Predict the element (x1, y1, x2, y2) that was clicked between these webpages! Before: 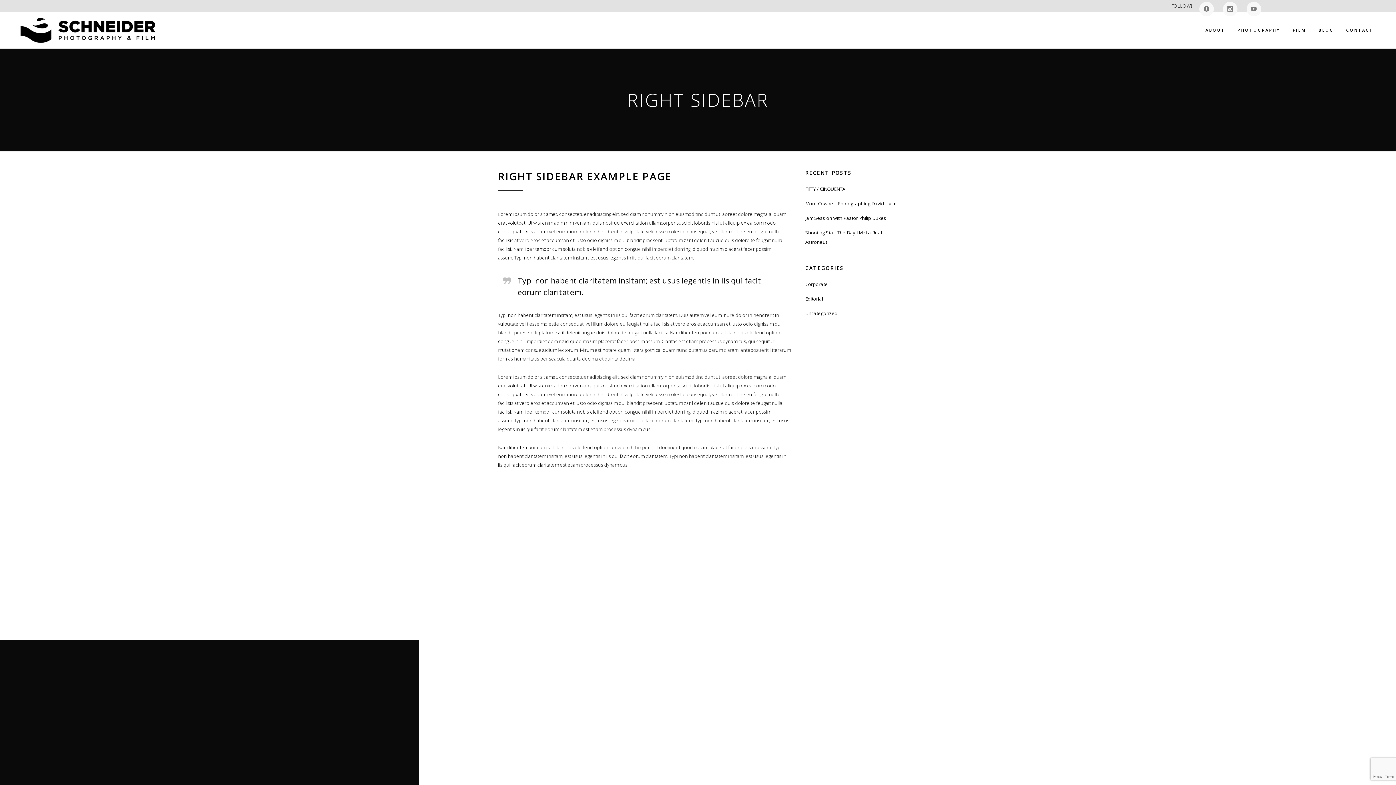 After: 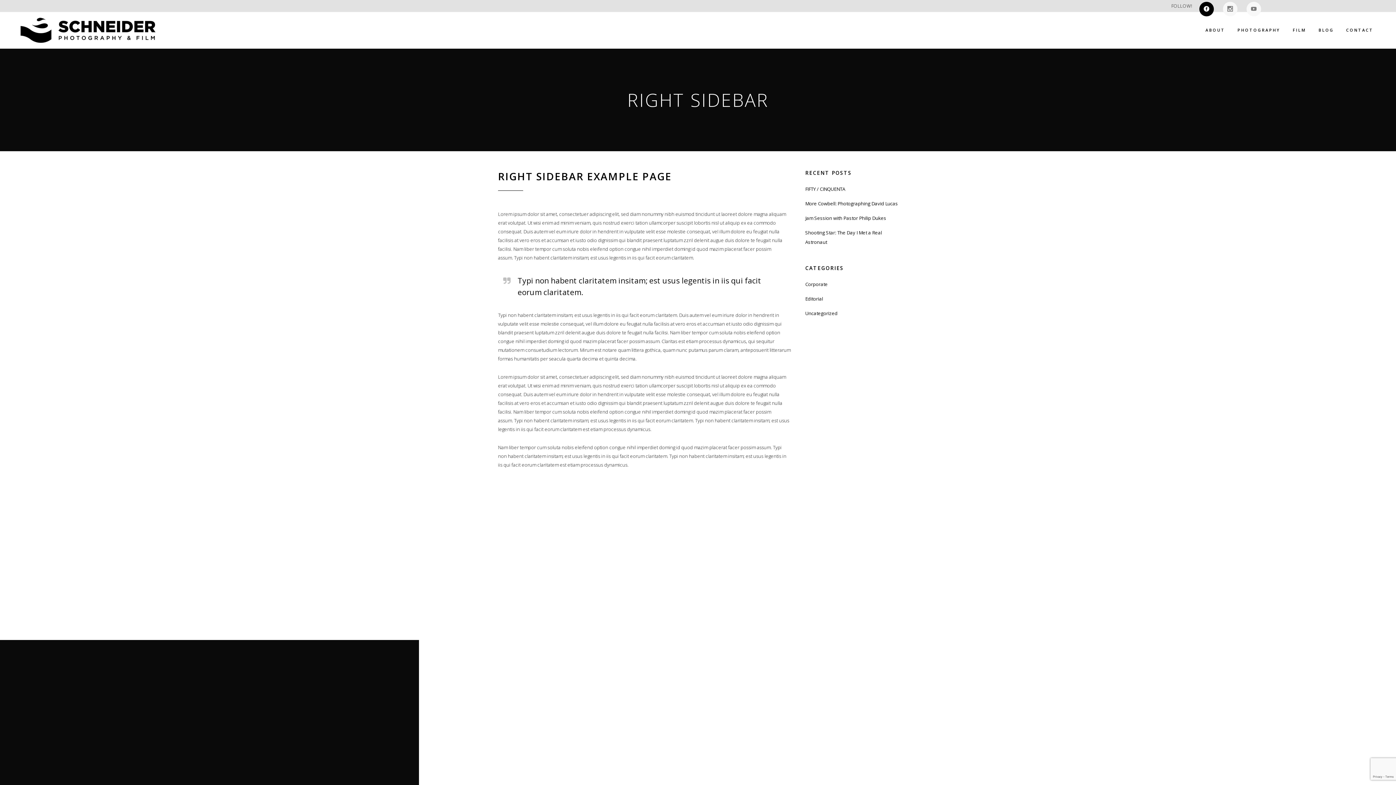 Action: bbox: (1197, 0, 1209, 17)